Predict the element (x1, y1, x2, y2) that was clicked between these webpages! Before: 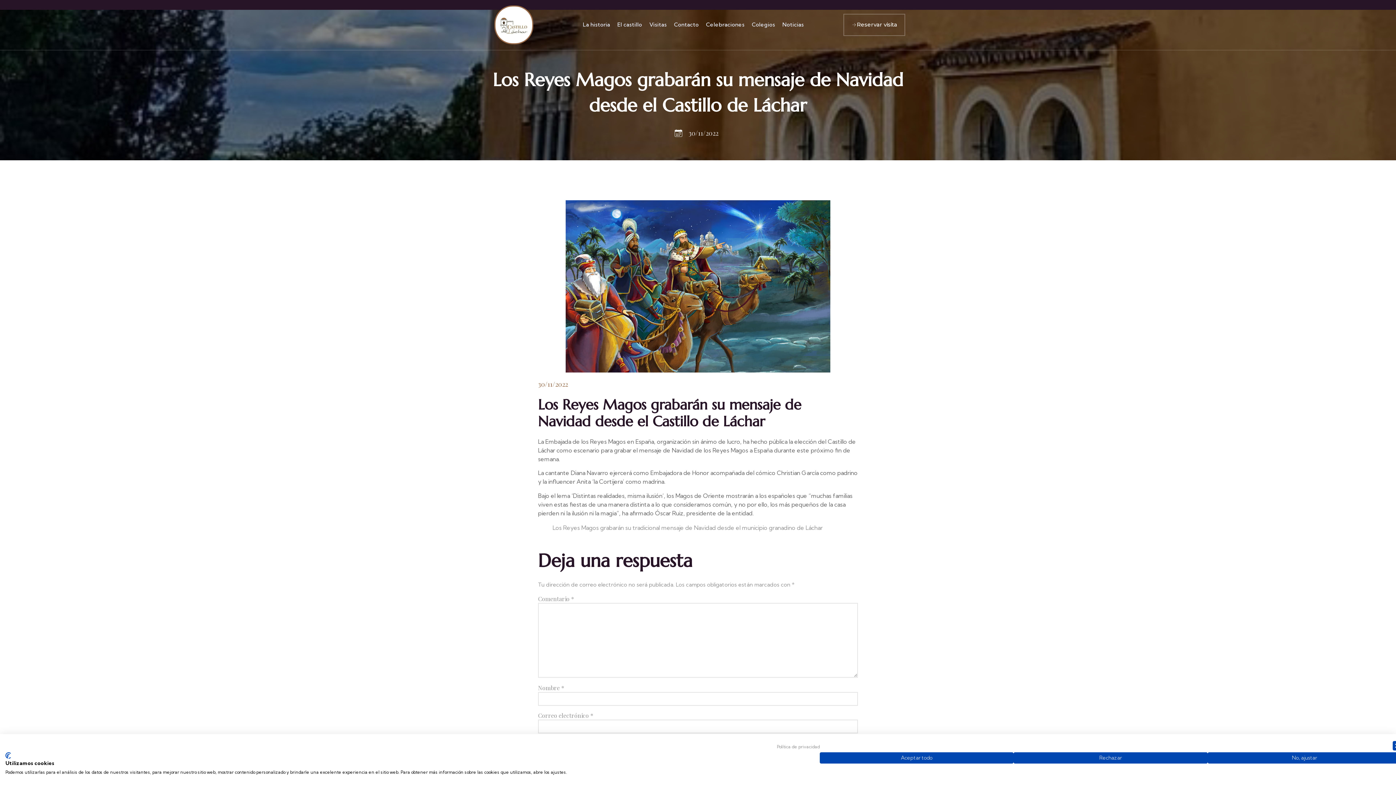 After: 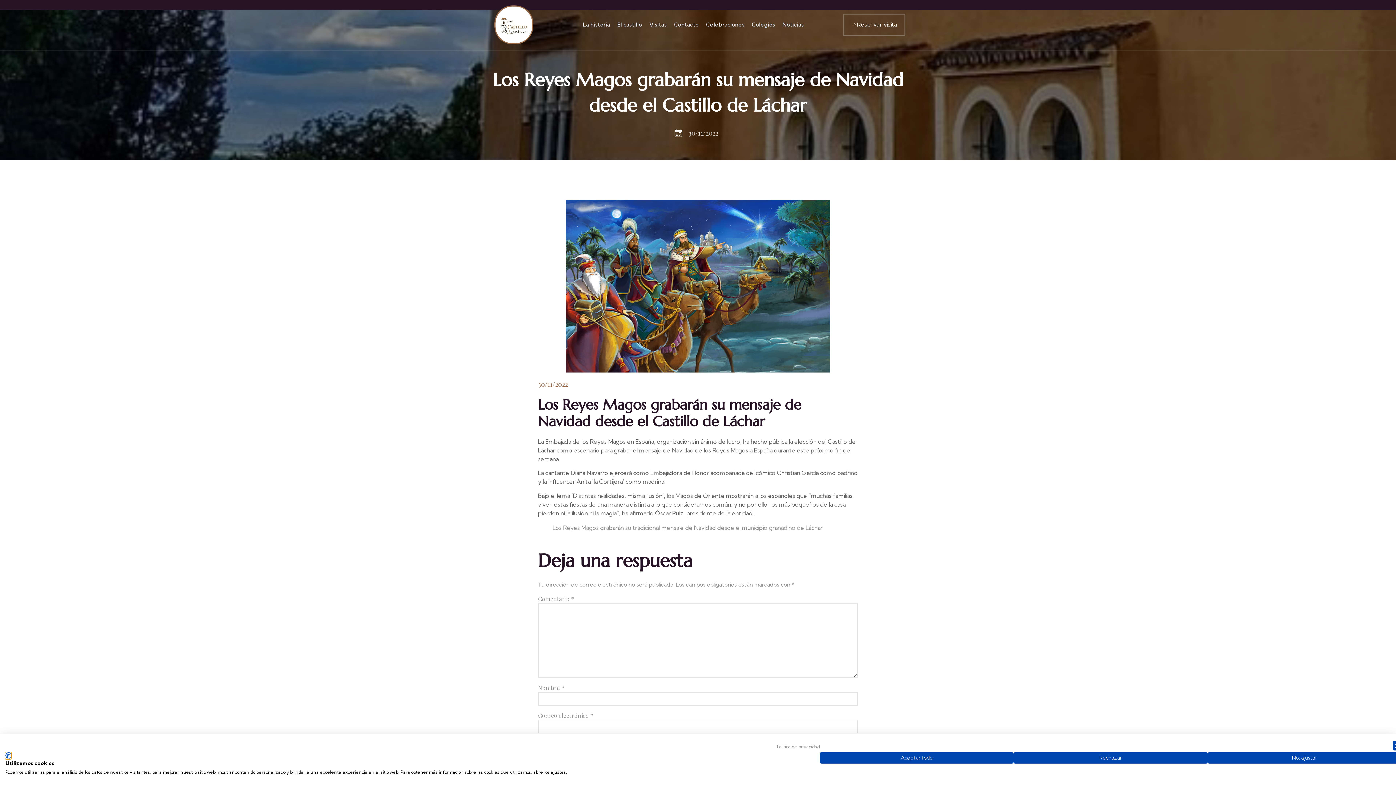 Action: bbox: (5, 752, 10, 759) label: CookieFirst logo. Enlace externo. Se abre en una nueva pestaña o ventana.